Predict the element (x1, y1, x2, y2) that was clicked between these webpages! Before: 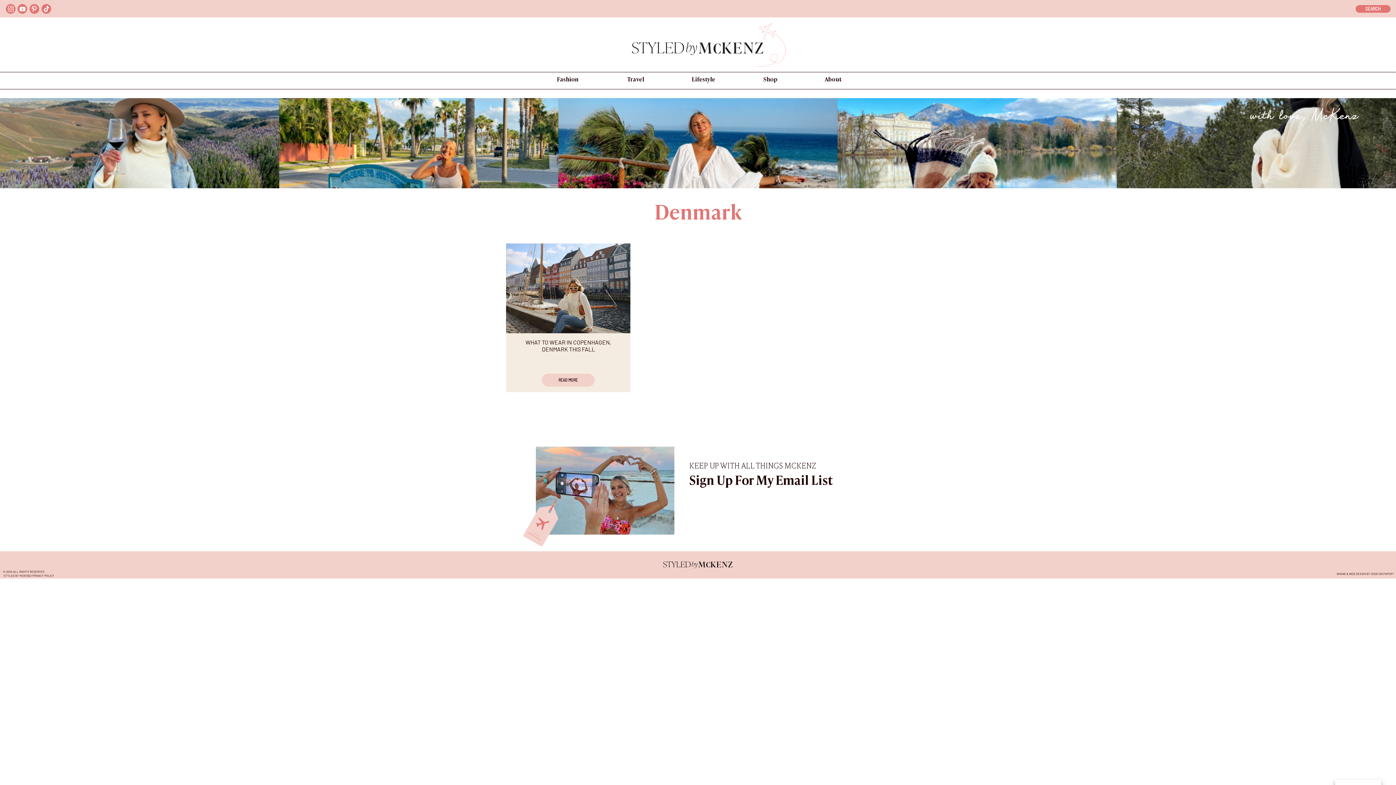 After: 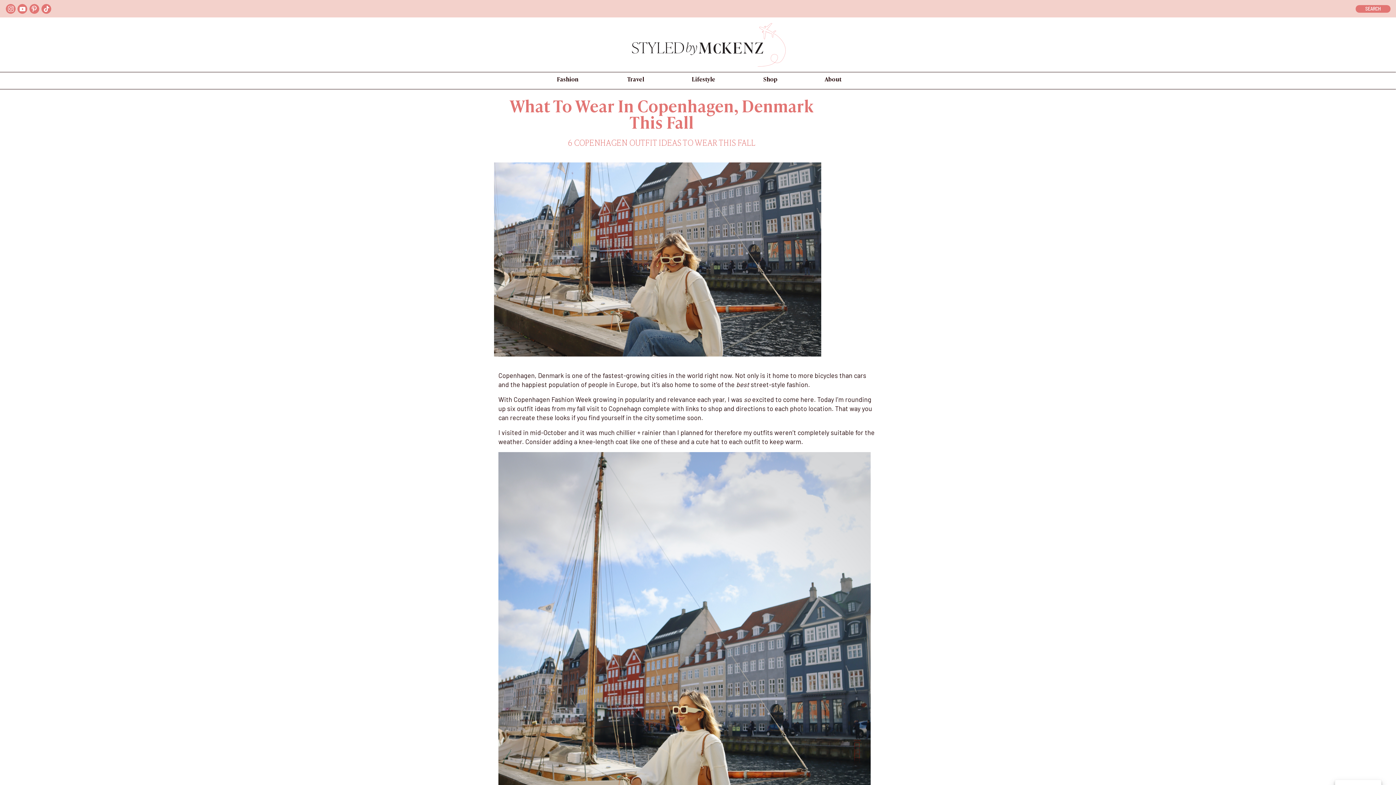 Action: label: READ MORE bbox: (541, 377, 594, 384)